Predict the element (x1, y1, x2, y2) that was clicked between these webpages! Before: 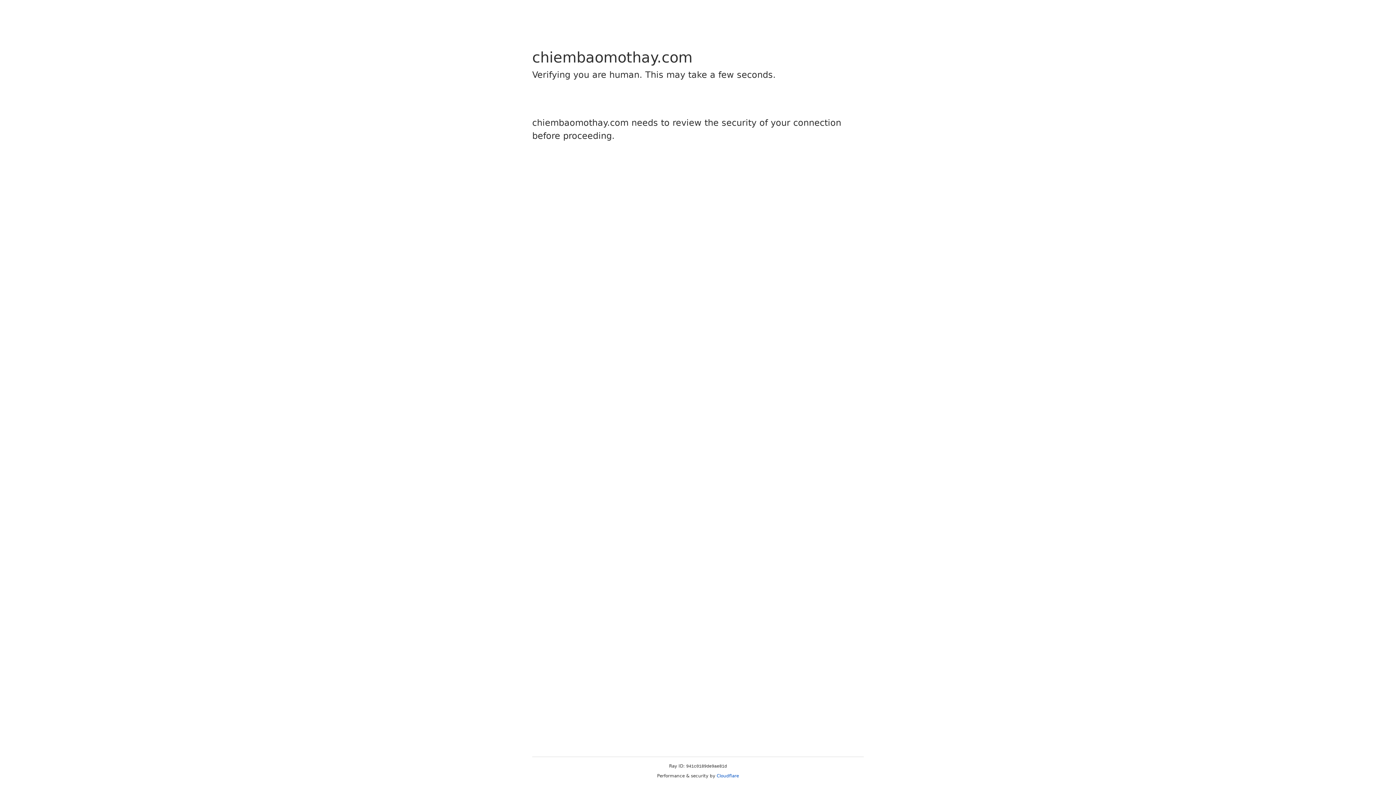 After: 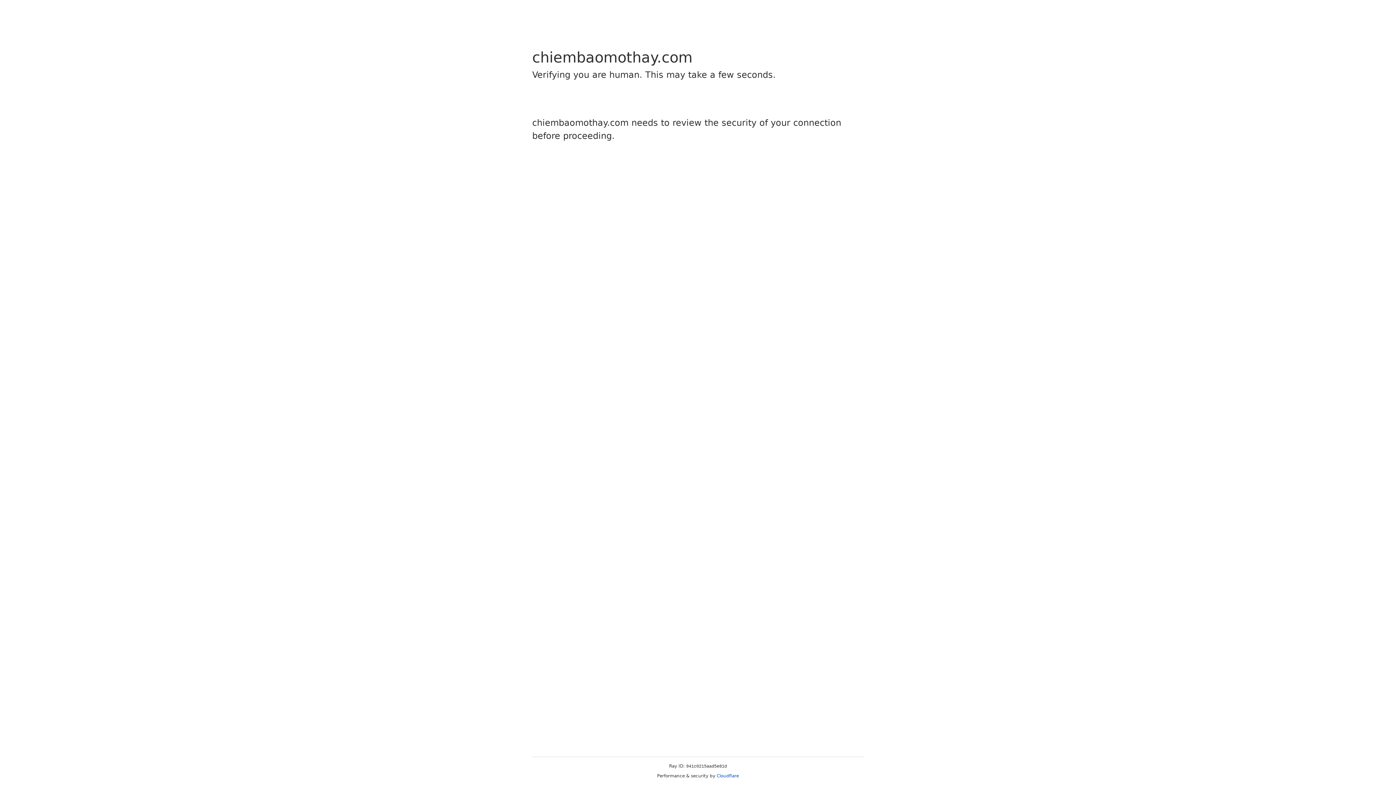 Action: label: Cloudflare bbox: (716, 773, 739, 778)